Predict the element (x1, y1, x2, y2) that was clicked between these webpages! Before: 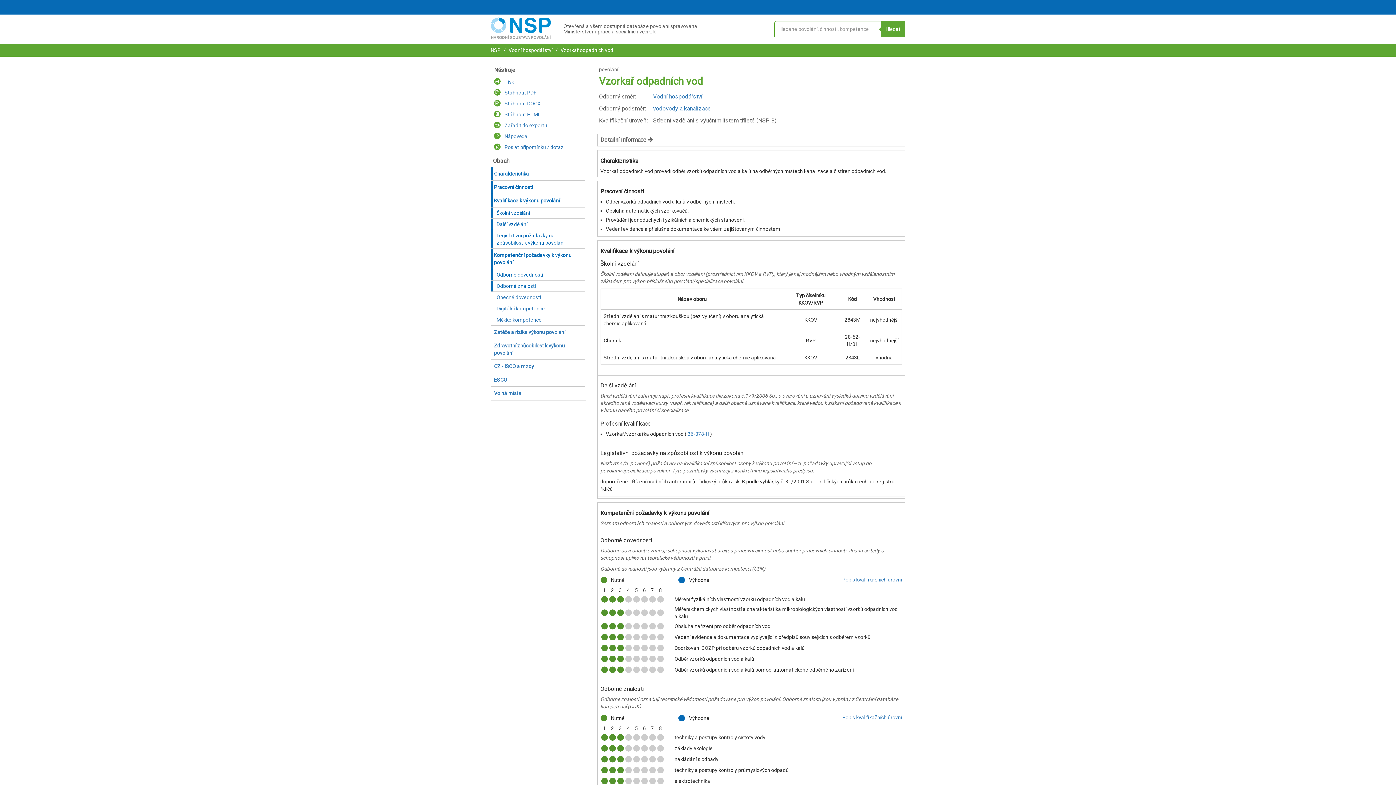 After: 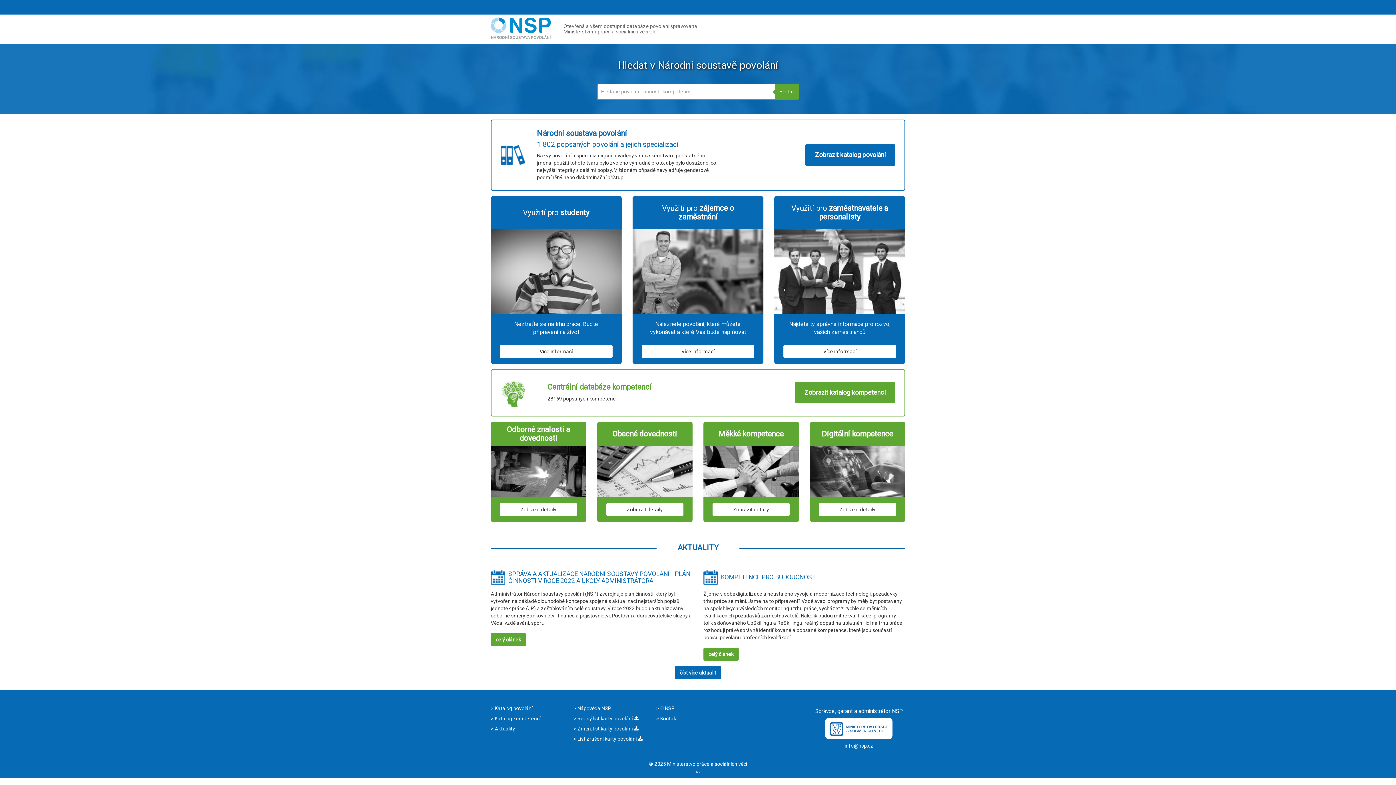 Action: bbox: (490, 47, 500, 53) label: NSP